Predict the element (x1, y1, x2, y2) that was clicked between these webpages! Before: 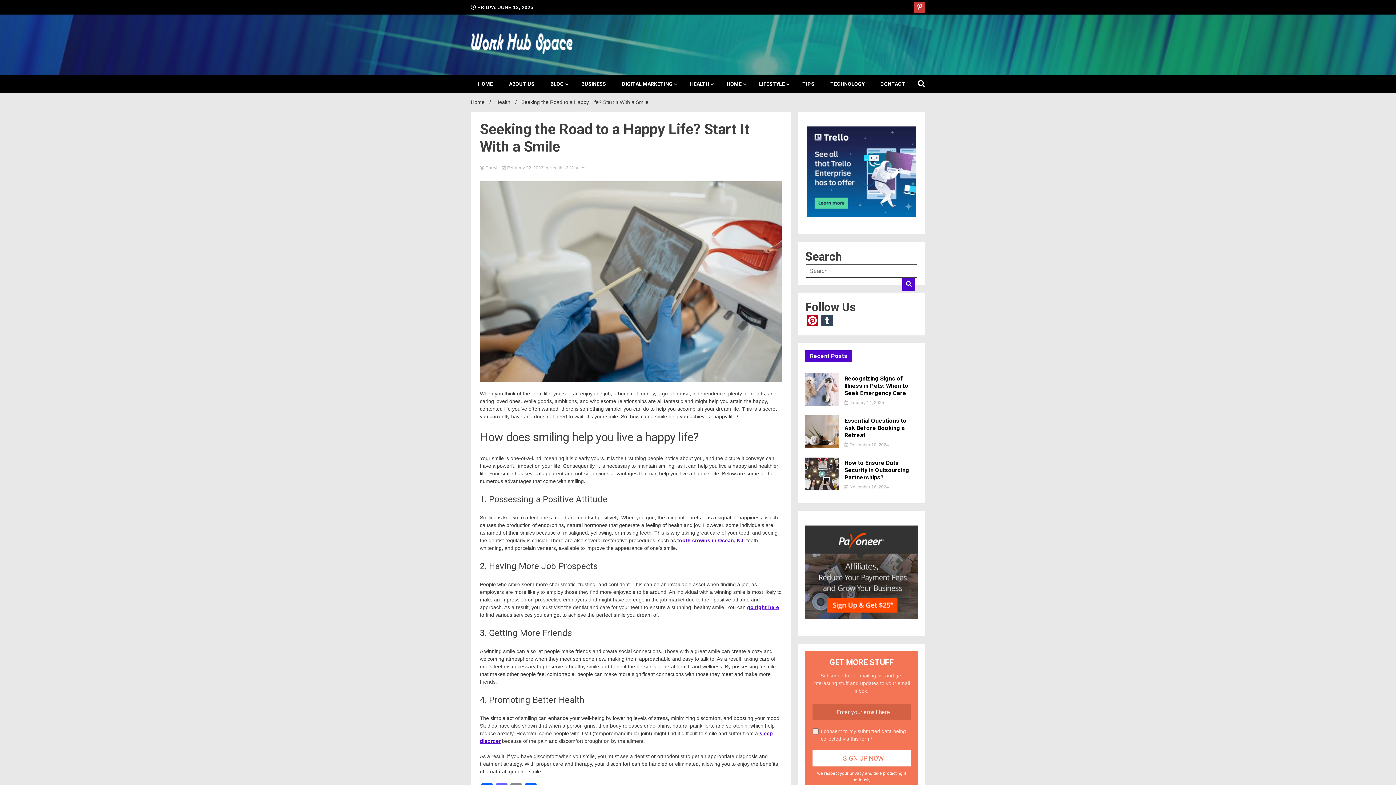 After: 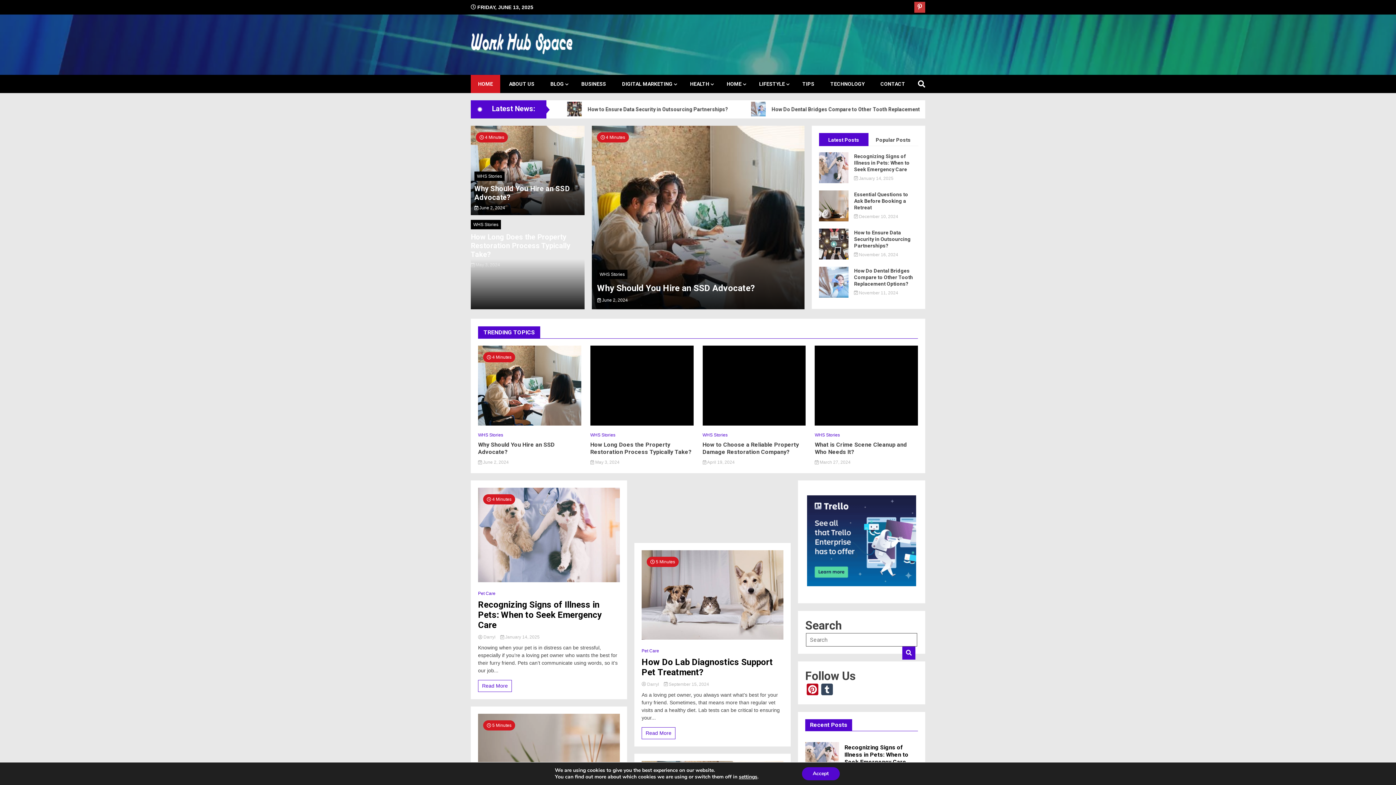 Action: bbox: (470, 32, 572, 56)